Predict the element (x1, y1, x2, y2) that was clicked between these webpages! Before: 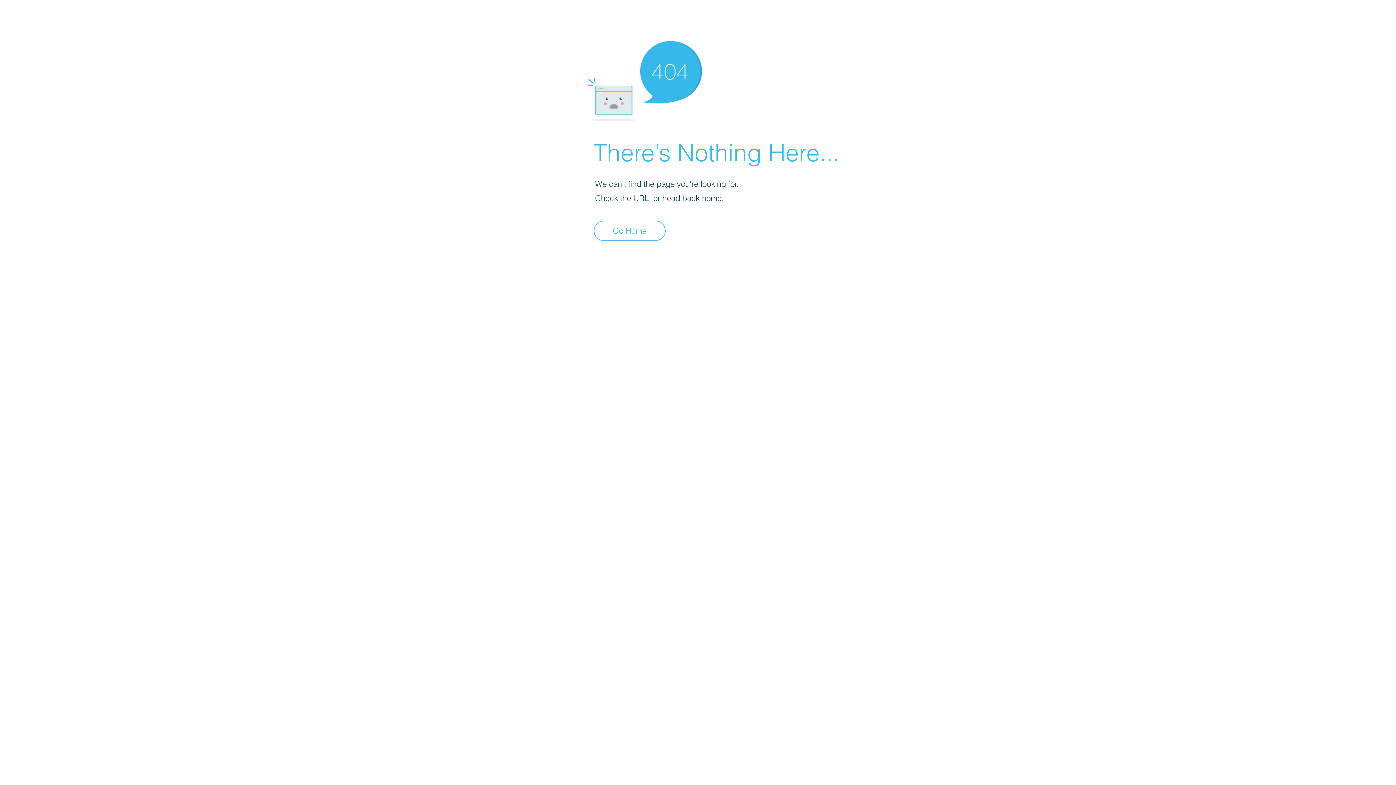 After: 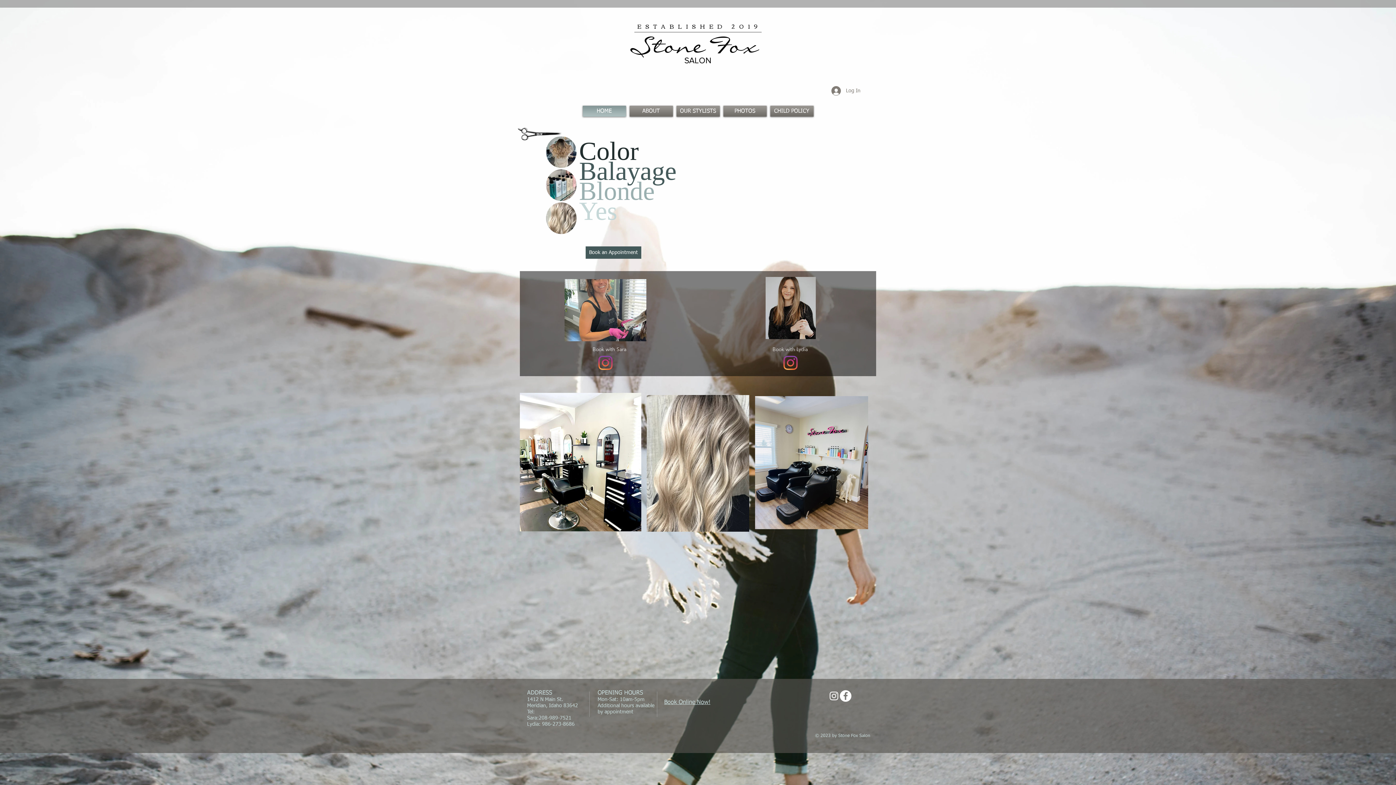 Action: bbox: (593, 220, 665, 241) label: Go Home